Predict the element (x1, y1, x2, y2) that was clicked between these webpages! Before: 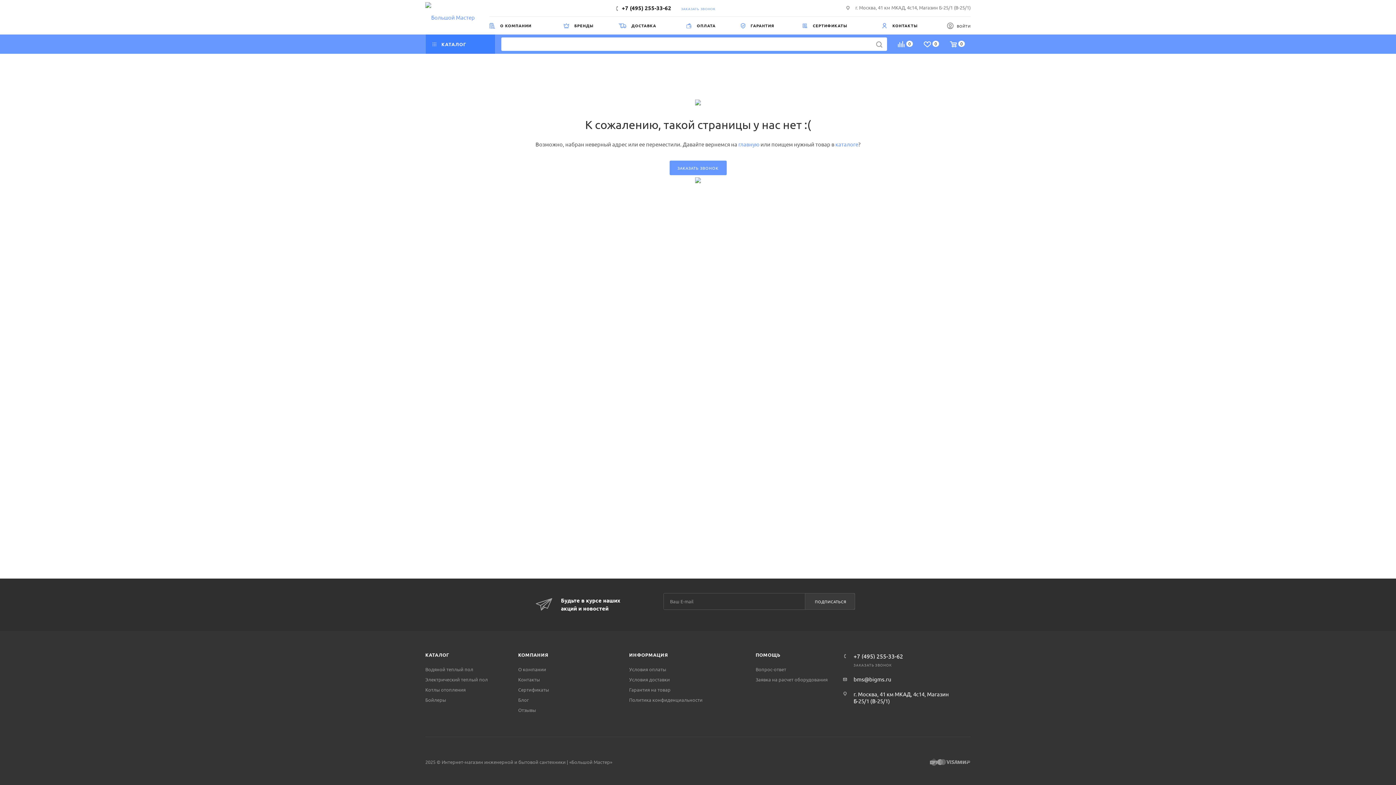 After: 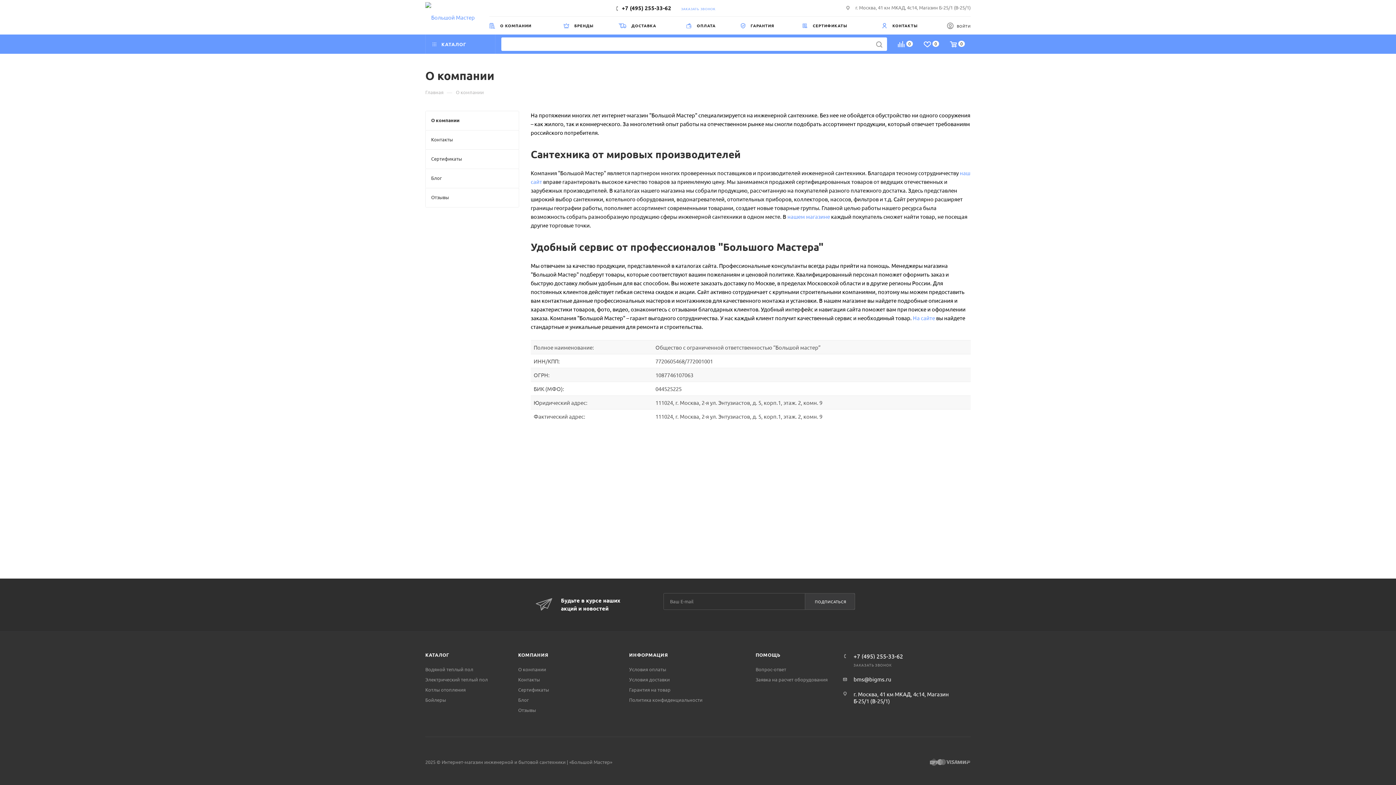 Action: bbox: (489, 16, 563, 34) label:  О КОМПАНИИ